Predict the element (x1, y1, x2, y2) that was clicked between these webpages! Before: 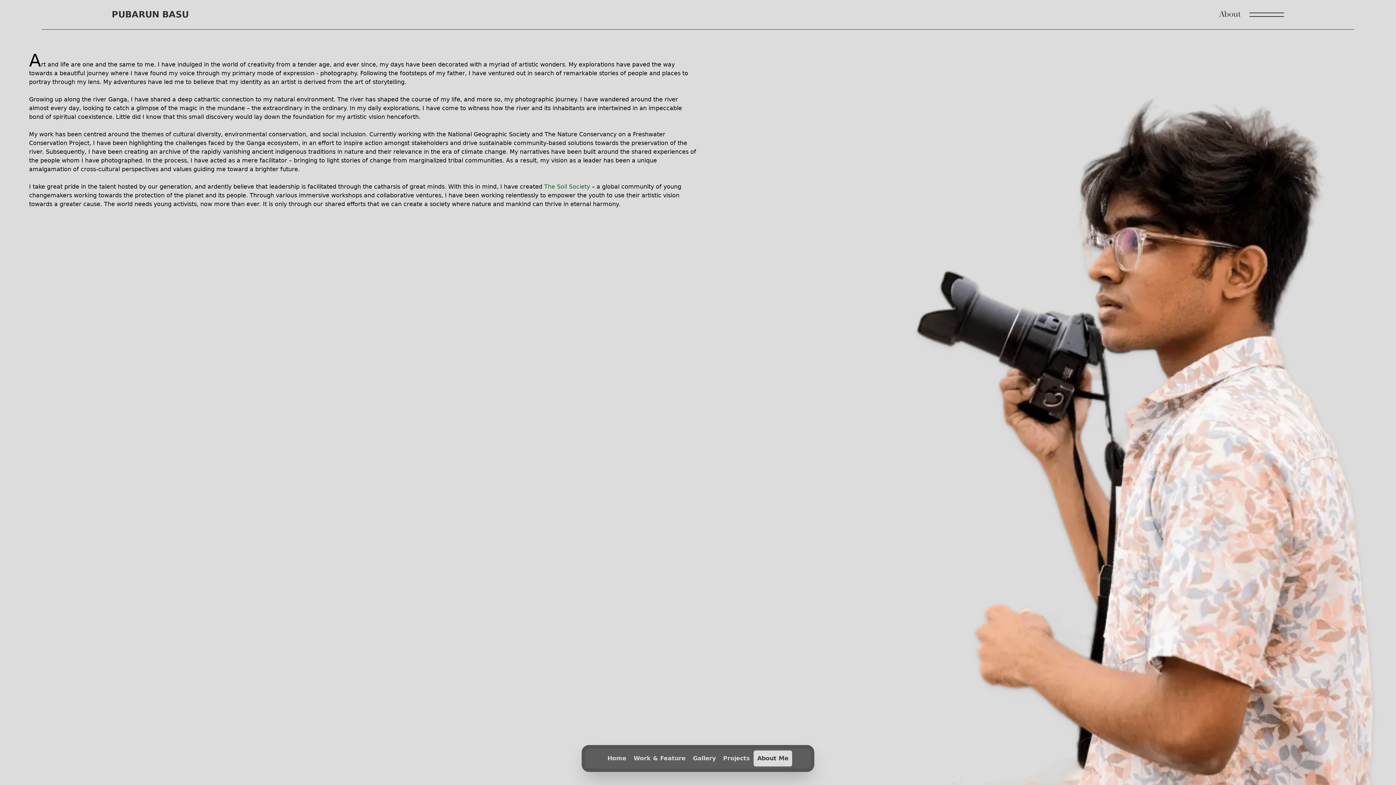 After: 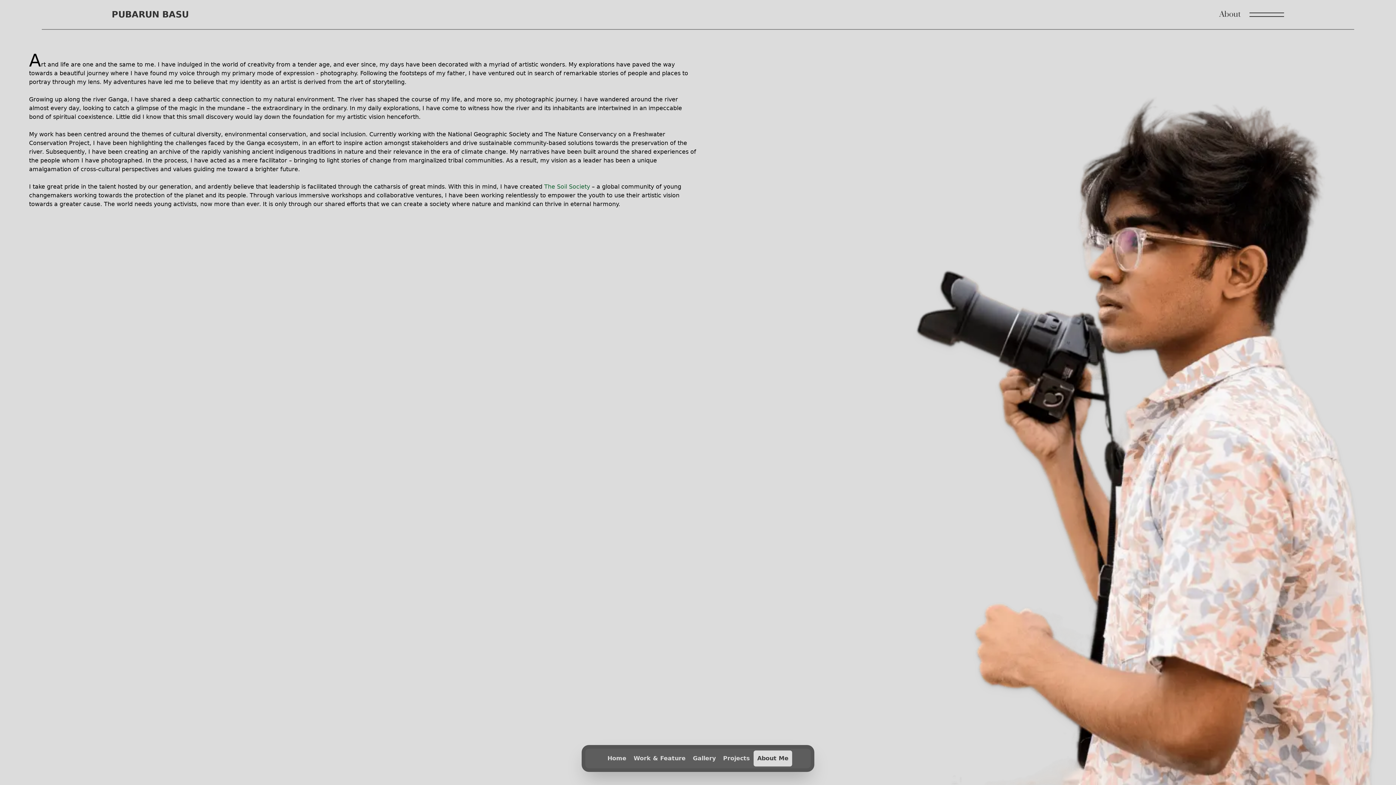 Action: bbox: (544, 183, 590, 190) label: The Soil Society